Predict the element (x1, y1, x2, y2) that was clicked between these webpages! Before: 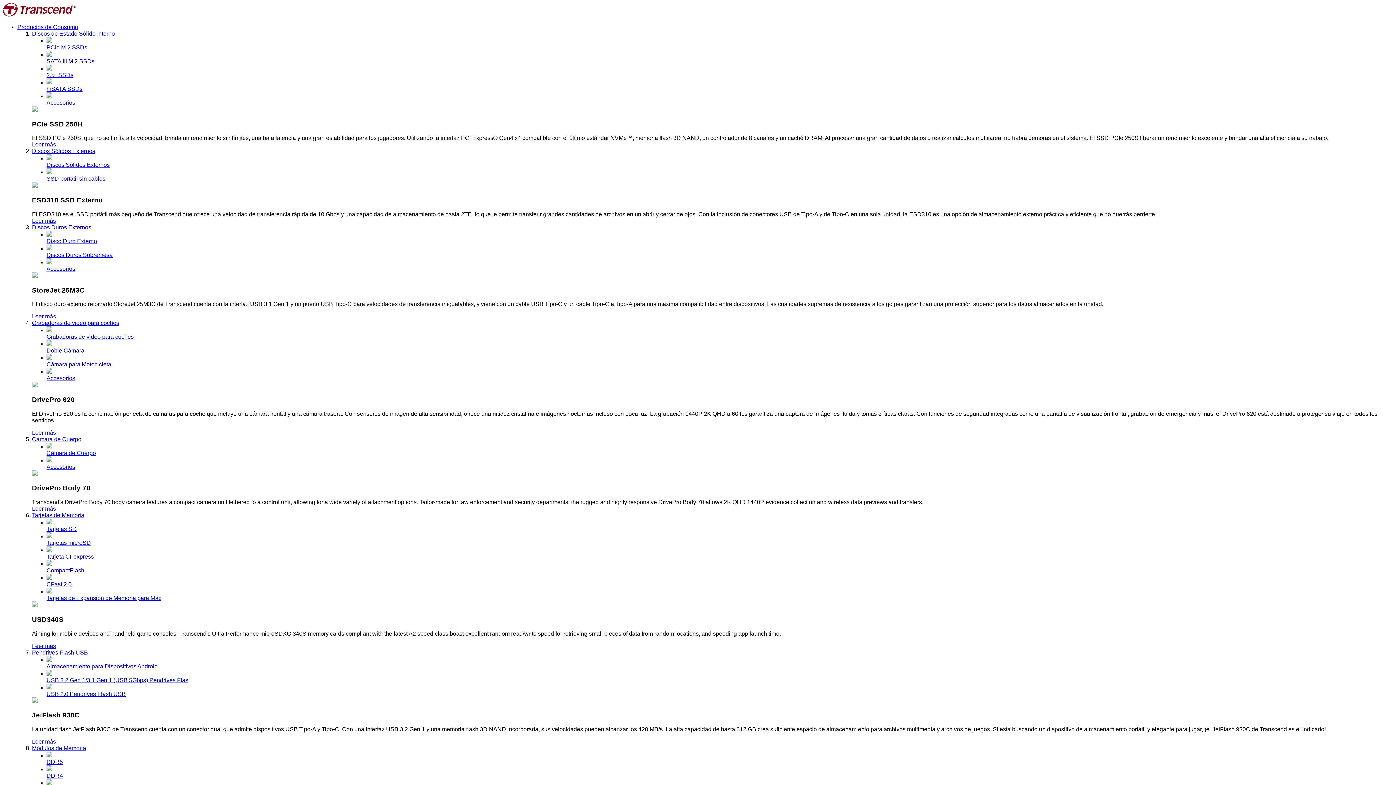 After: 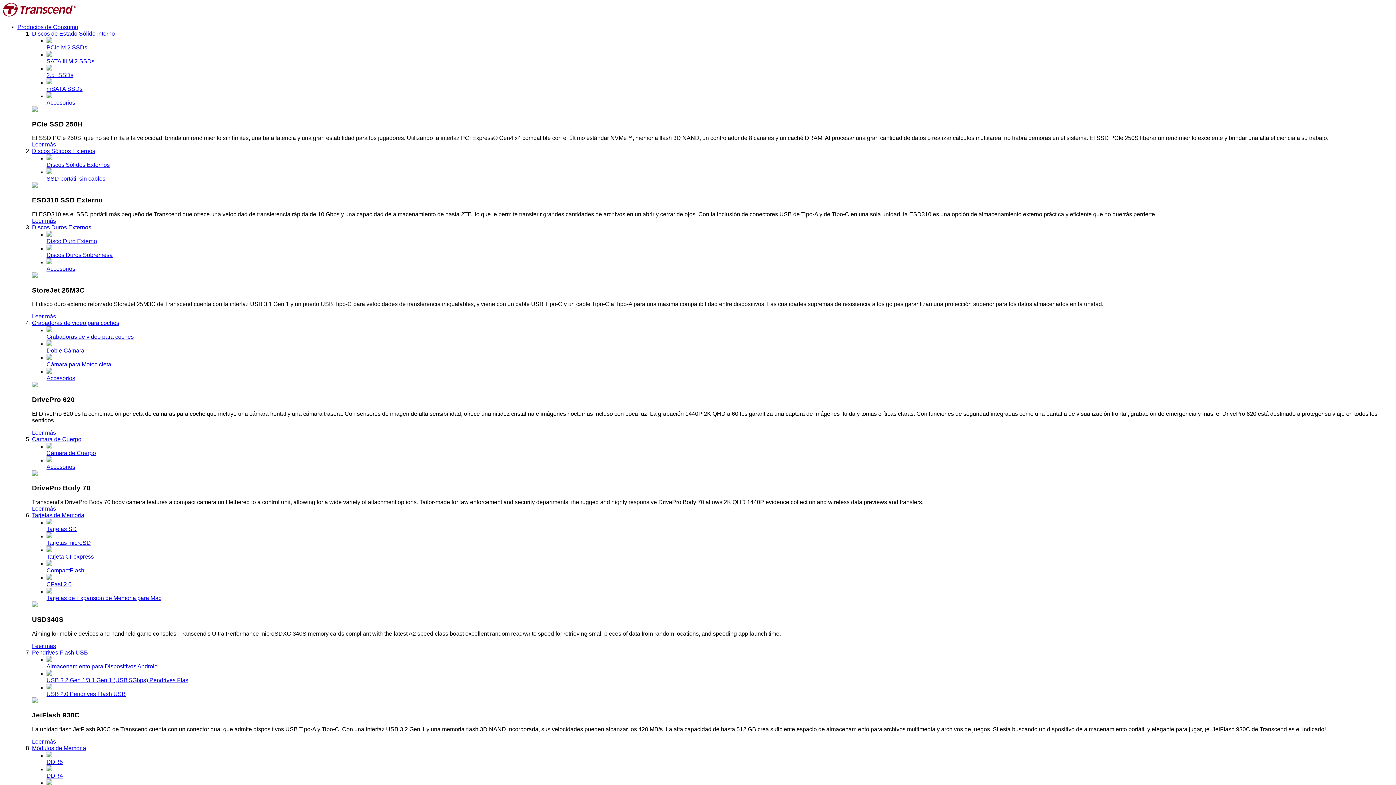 Action: label: Leer más bbox: (32, 429, 56, 435)